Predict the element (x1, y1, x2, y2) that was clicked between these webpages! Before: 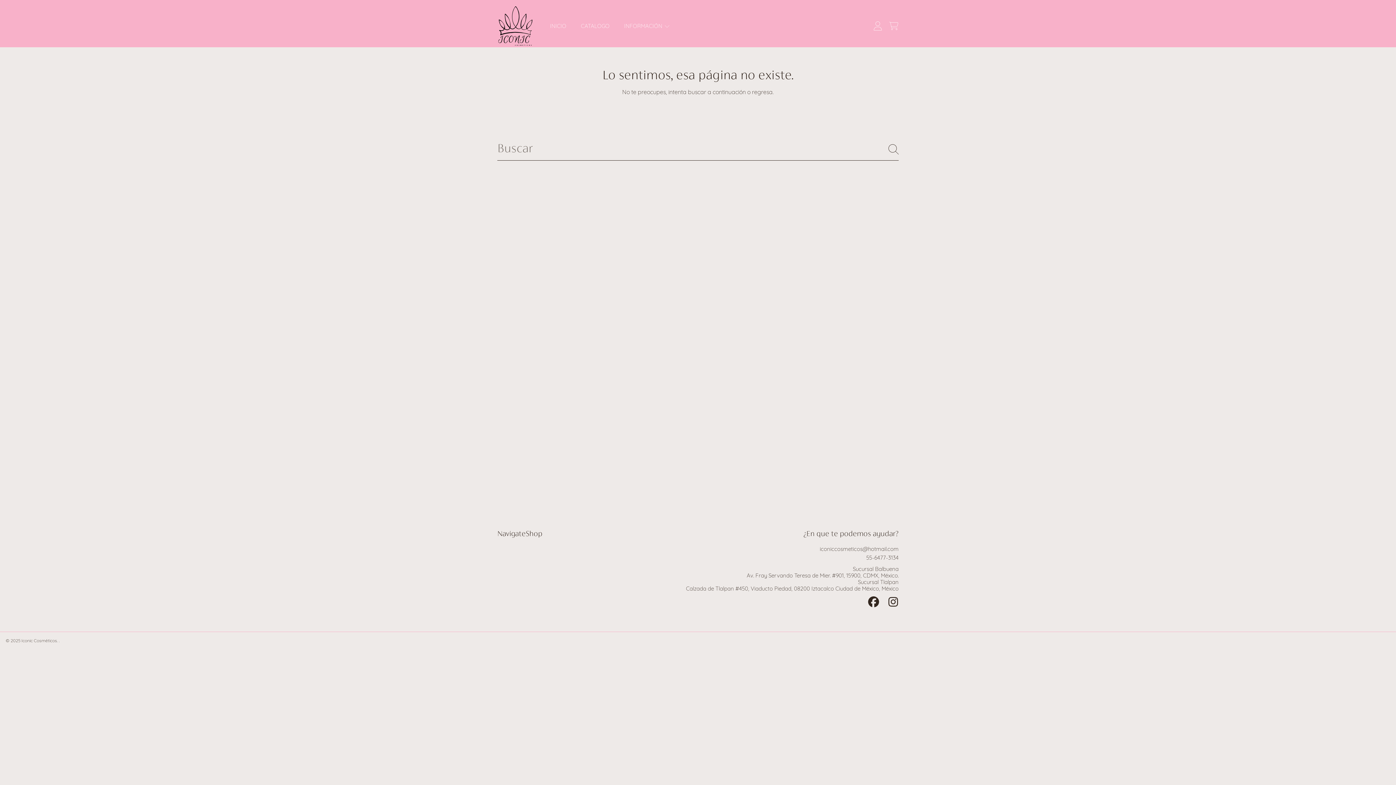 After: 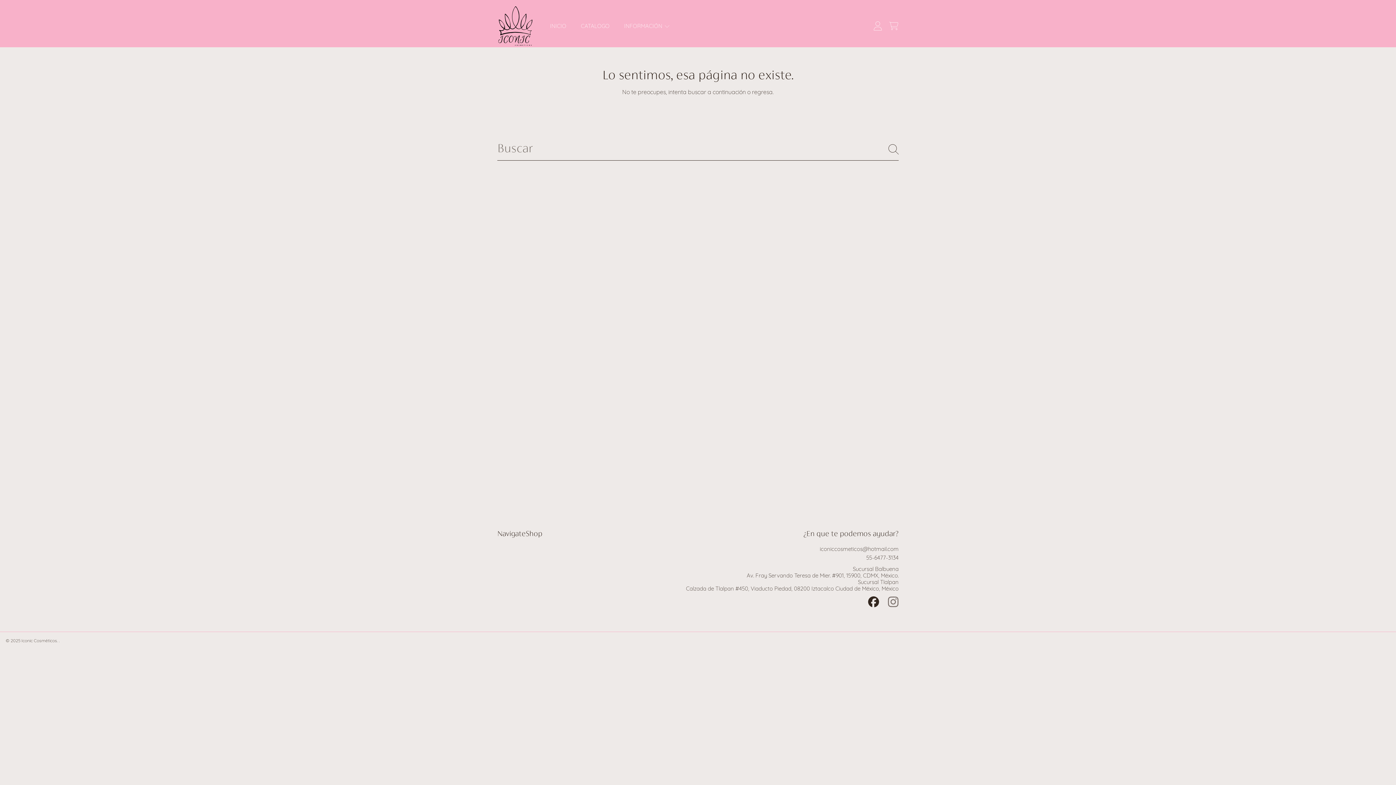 Action: label: INSTAGRAM bbox: (888, 596, 898, 607)